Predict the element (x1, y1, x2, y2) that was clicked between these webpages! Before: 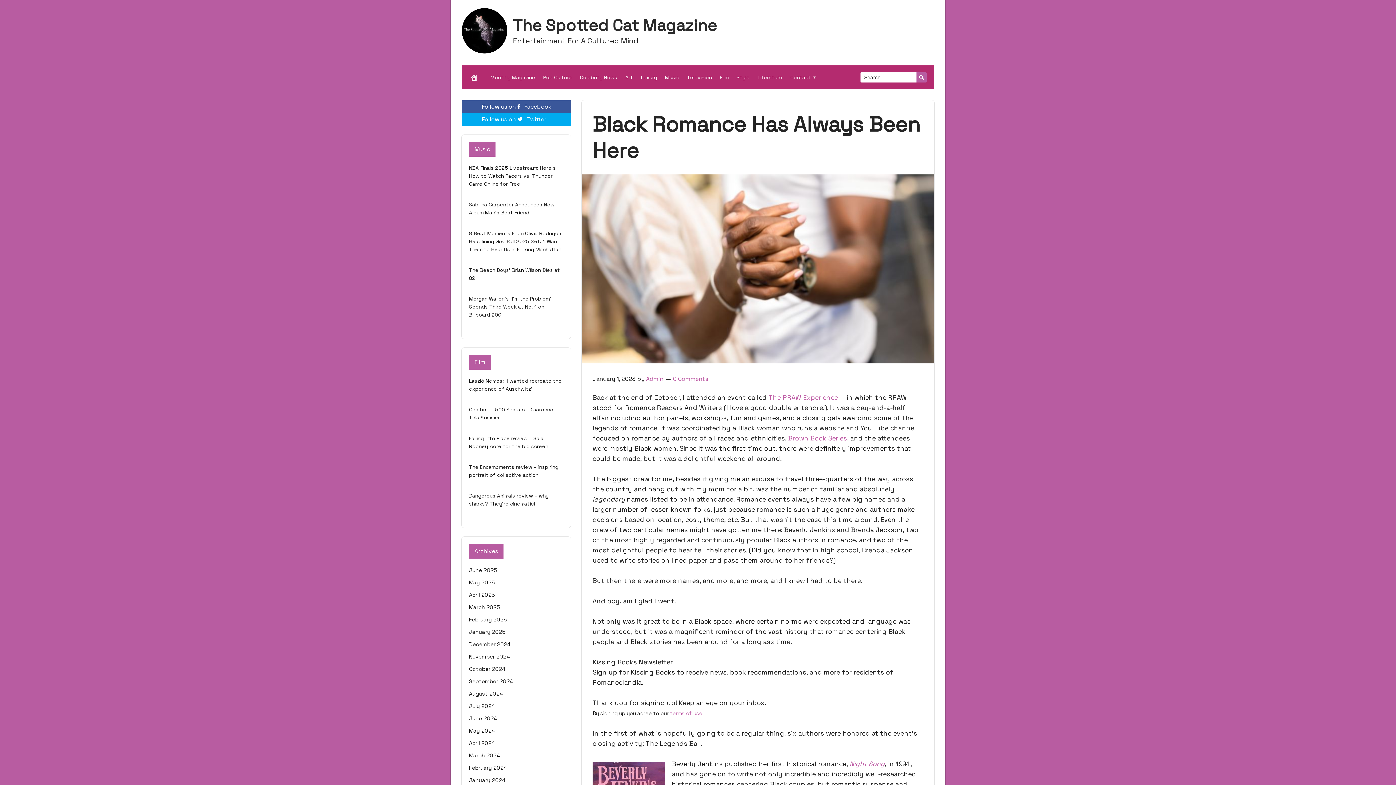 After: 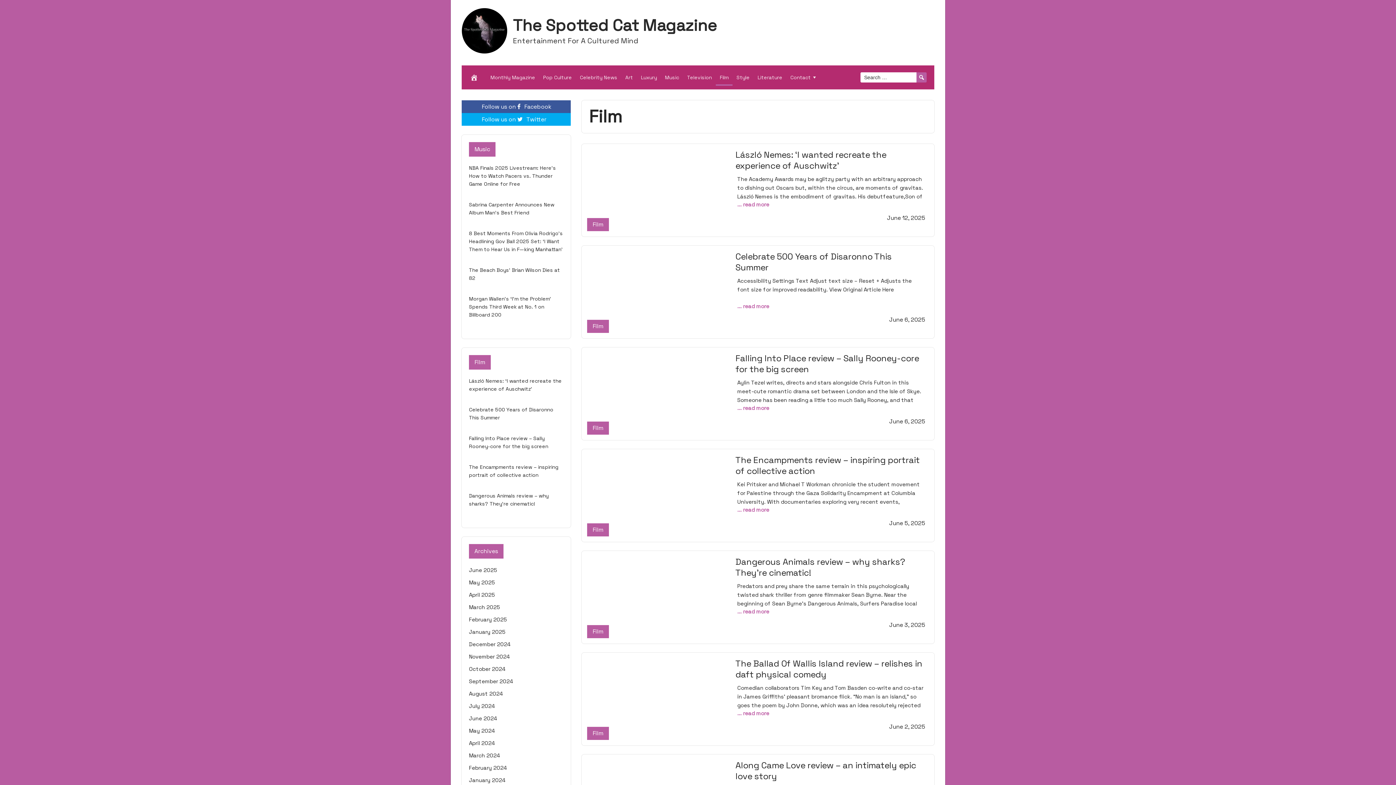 Action: bbox: (716, 69, 732, 85) label: Film